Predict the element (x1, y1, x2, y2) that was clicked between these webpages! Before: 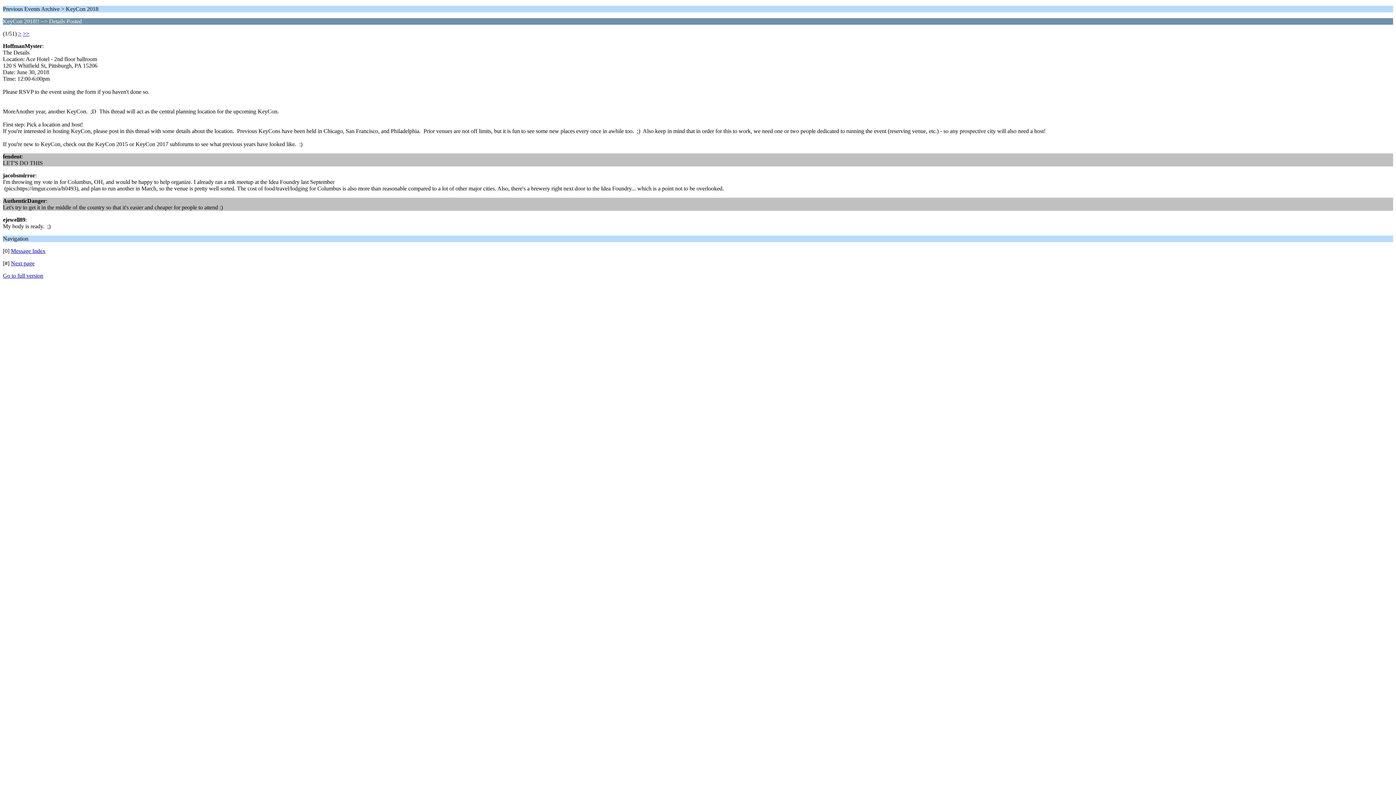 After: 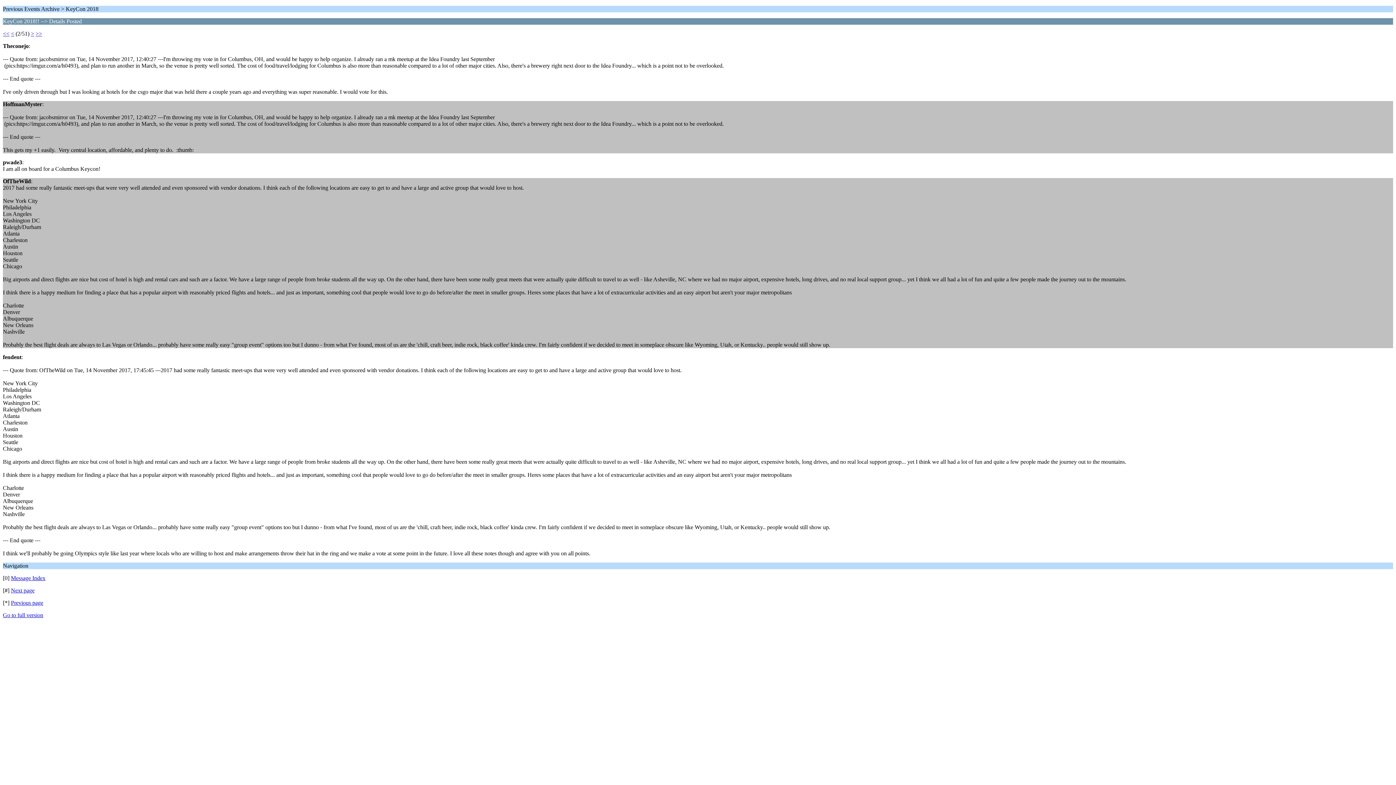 Action: bbox: (18, 30, 21, 36) label: >